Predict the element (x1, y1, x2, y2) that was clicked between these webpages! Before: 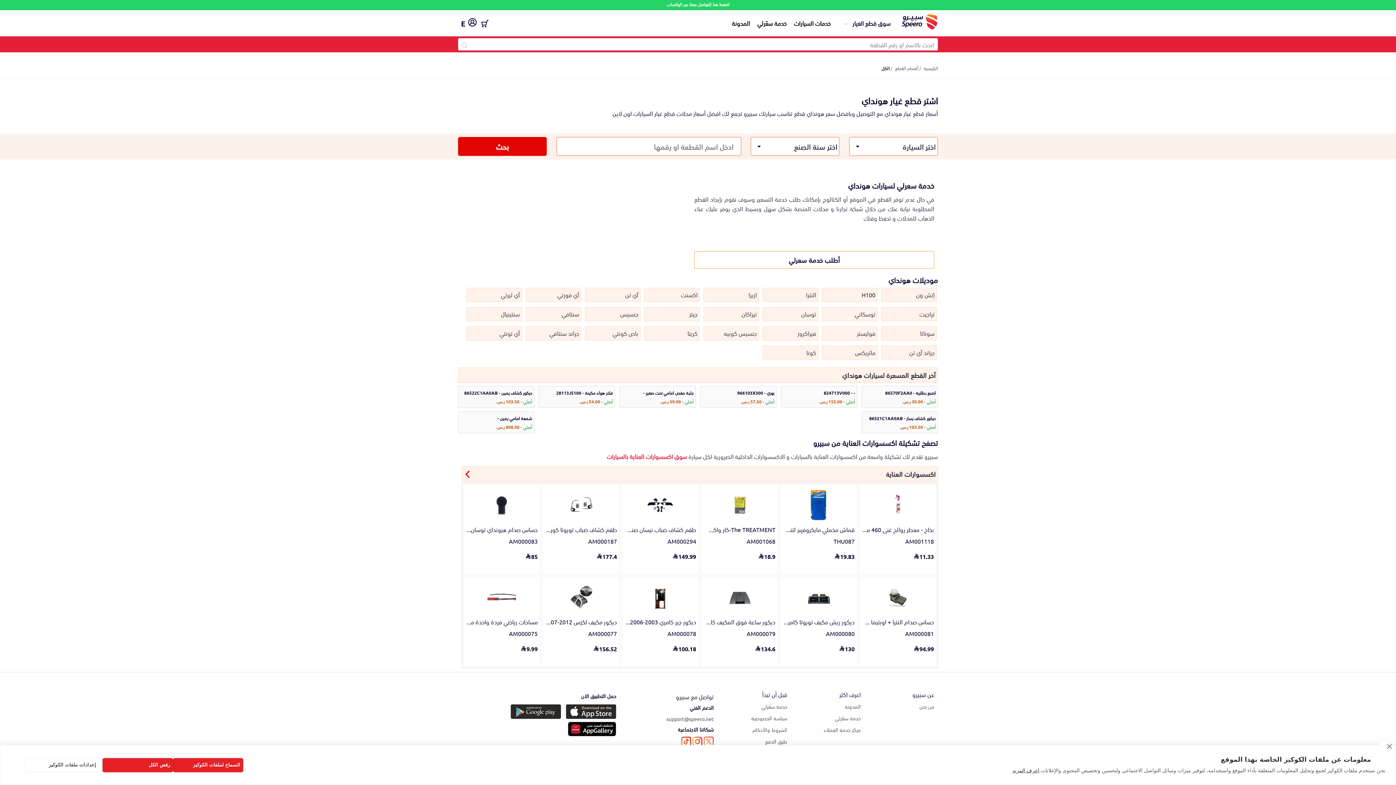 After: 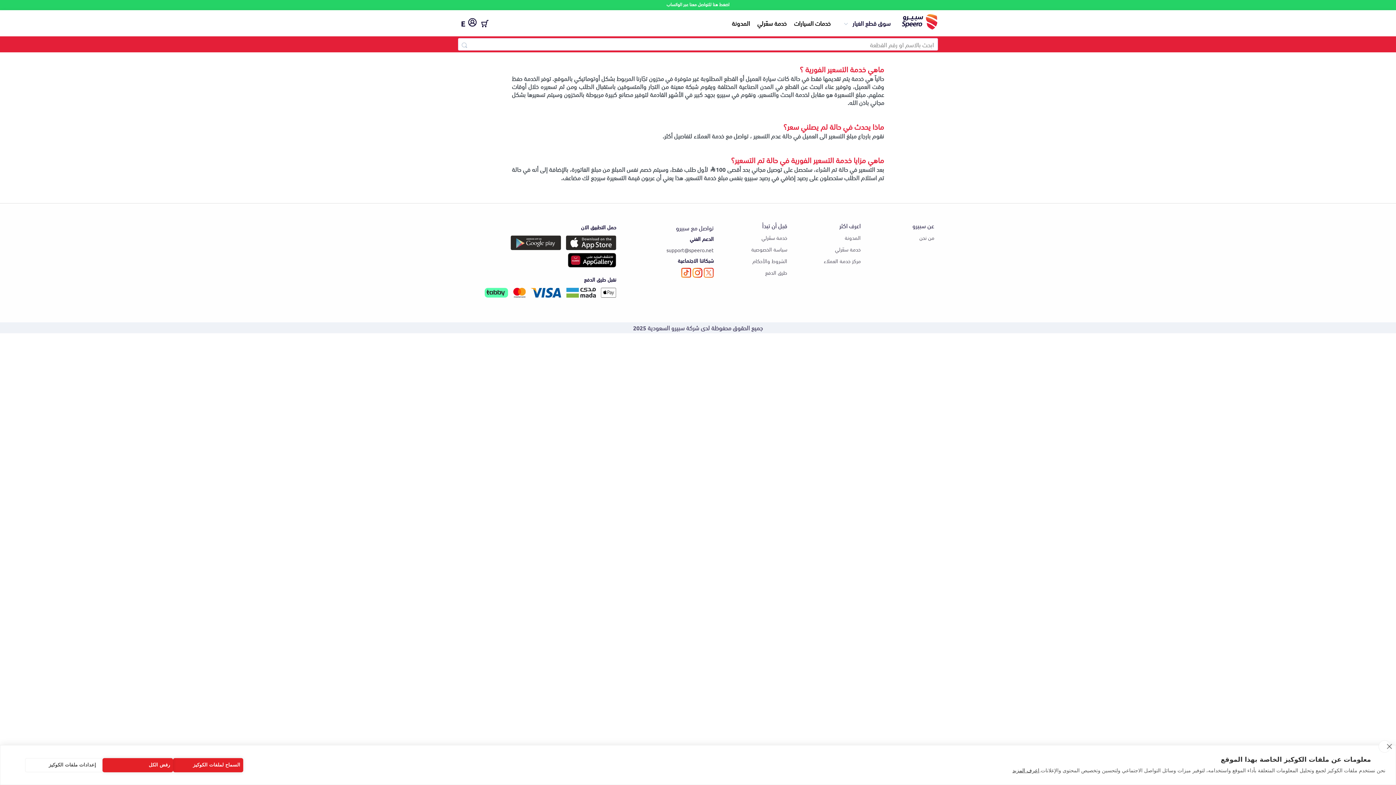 Action: label: خدمة سعّرلي bbox: (761, 702, 787, 710)